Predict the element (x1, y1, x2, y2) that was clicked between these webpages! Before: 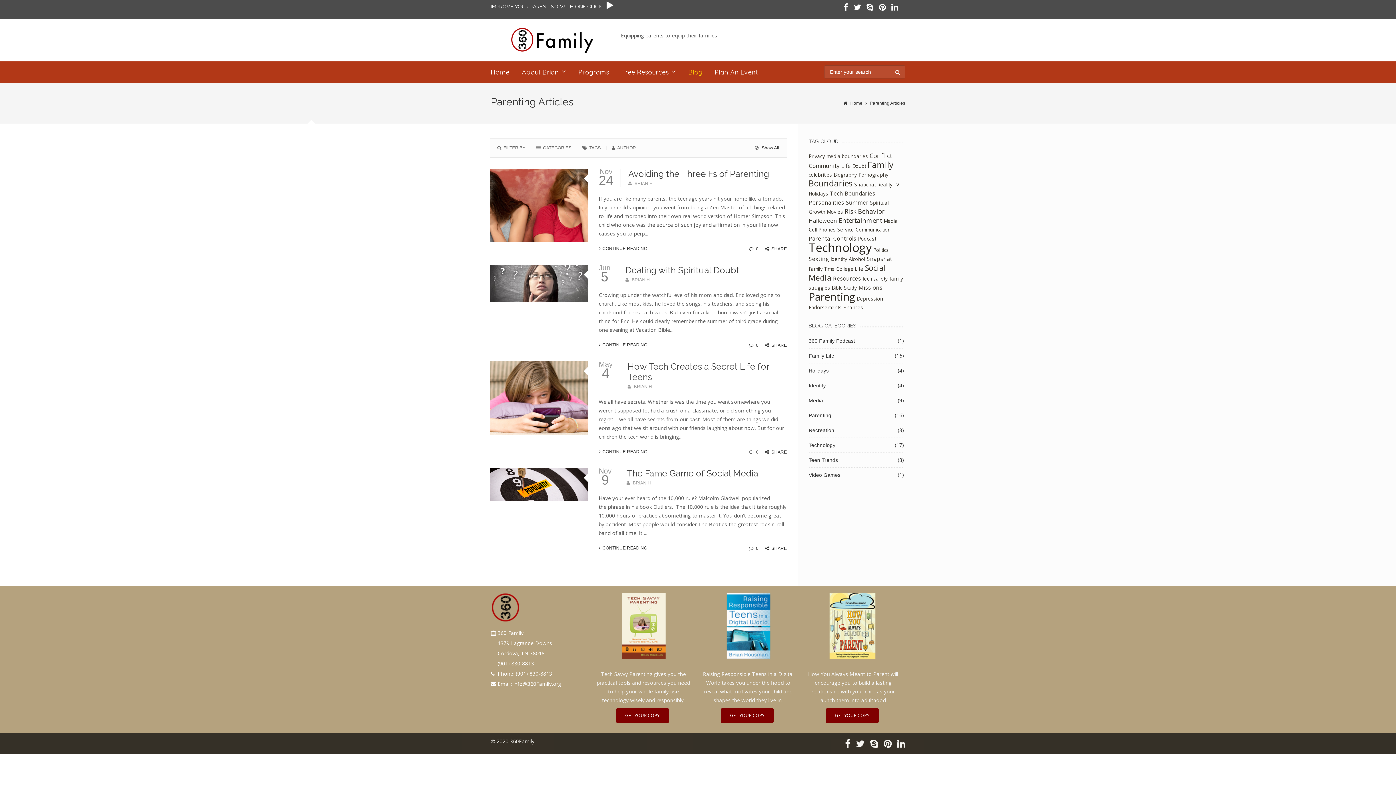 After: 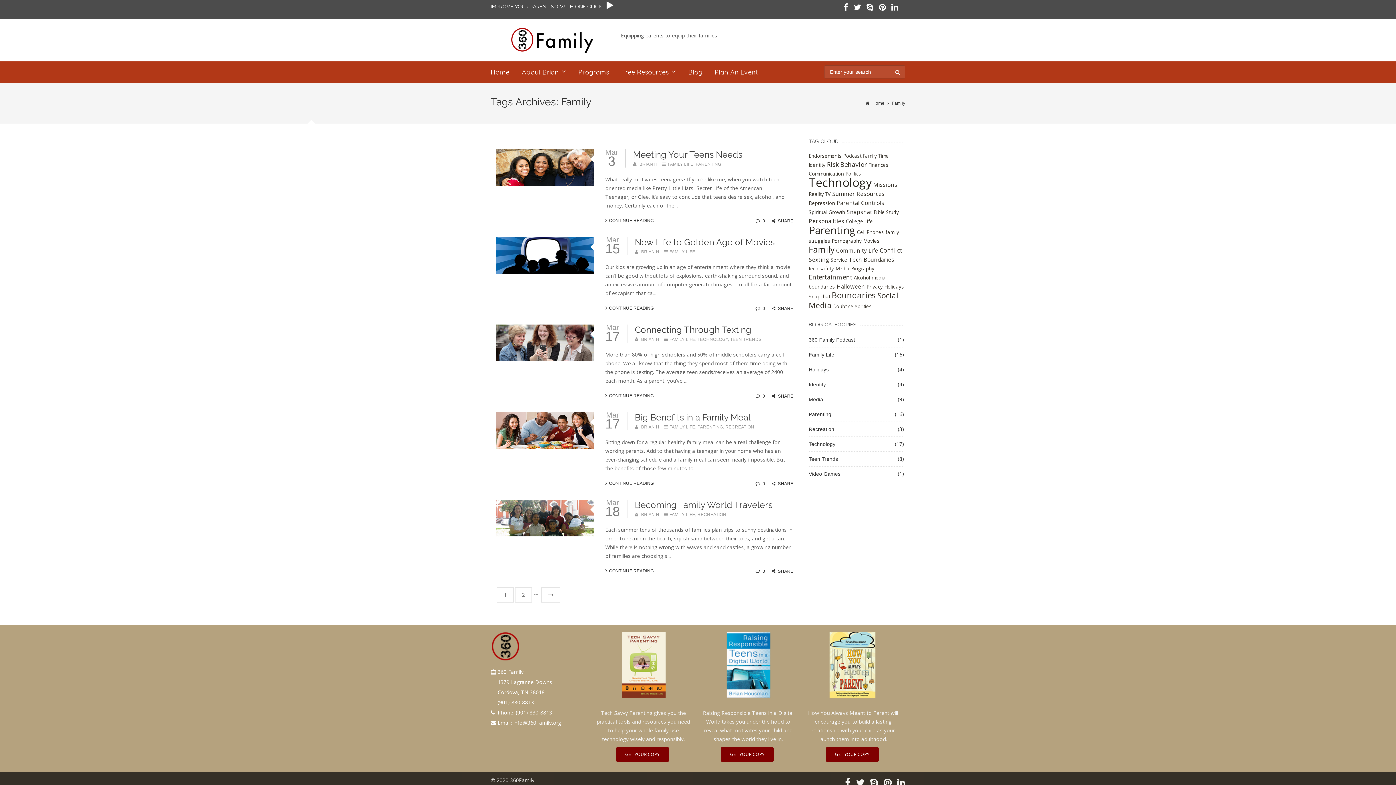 Action: bbox: (867, 159, 893, 170) label: Family